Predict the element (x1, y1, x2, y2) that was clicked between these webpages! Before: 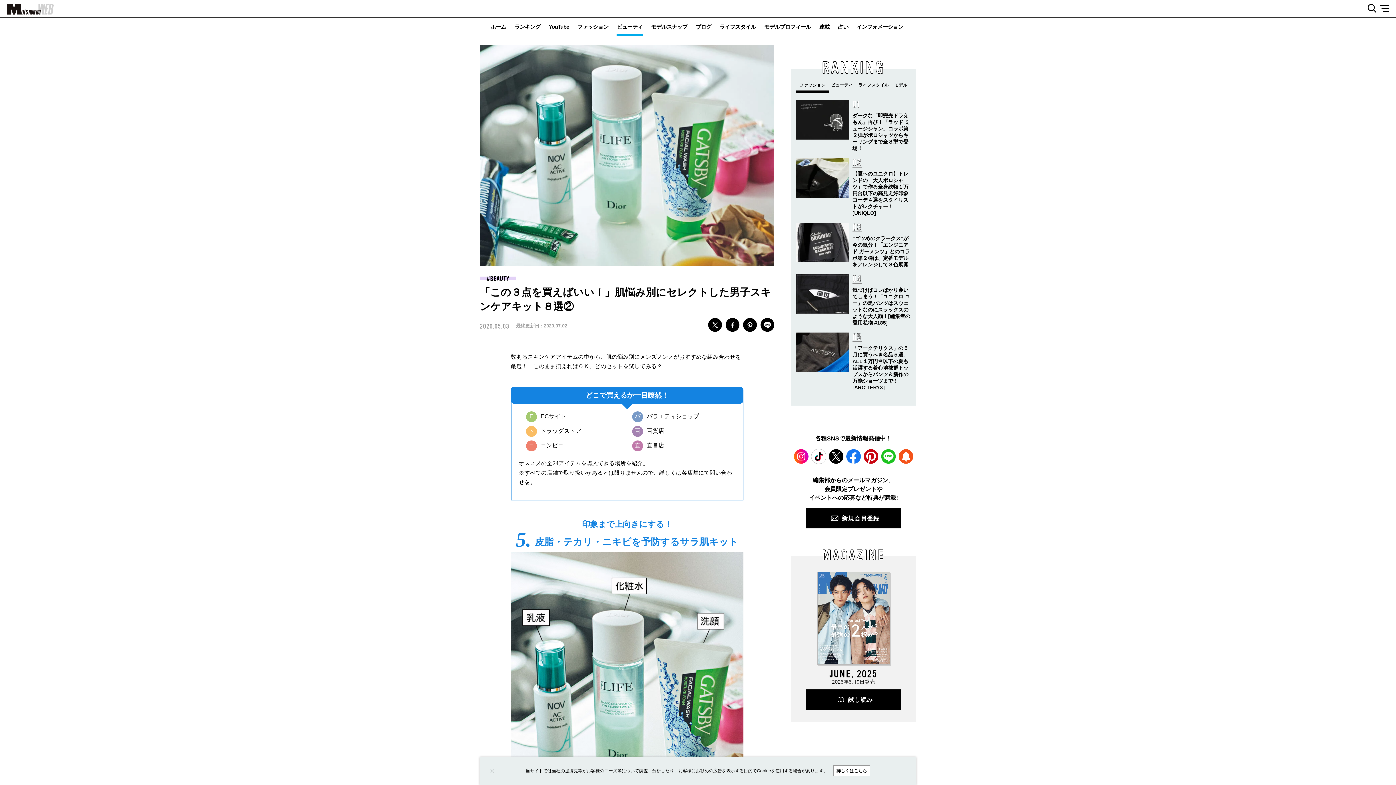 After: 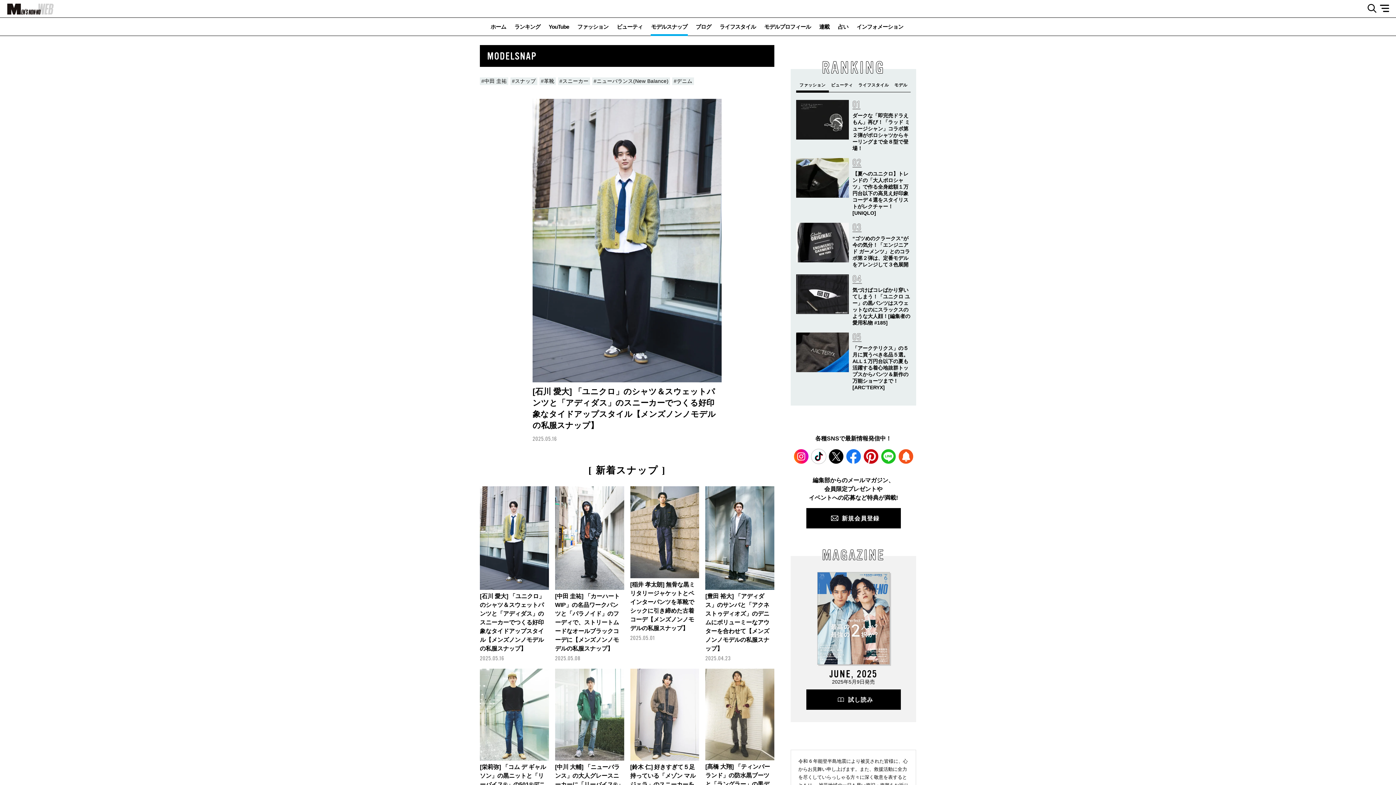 Action: bbox: (650, 17, 687, 36) label: モデルスナップ